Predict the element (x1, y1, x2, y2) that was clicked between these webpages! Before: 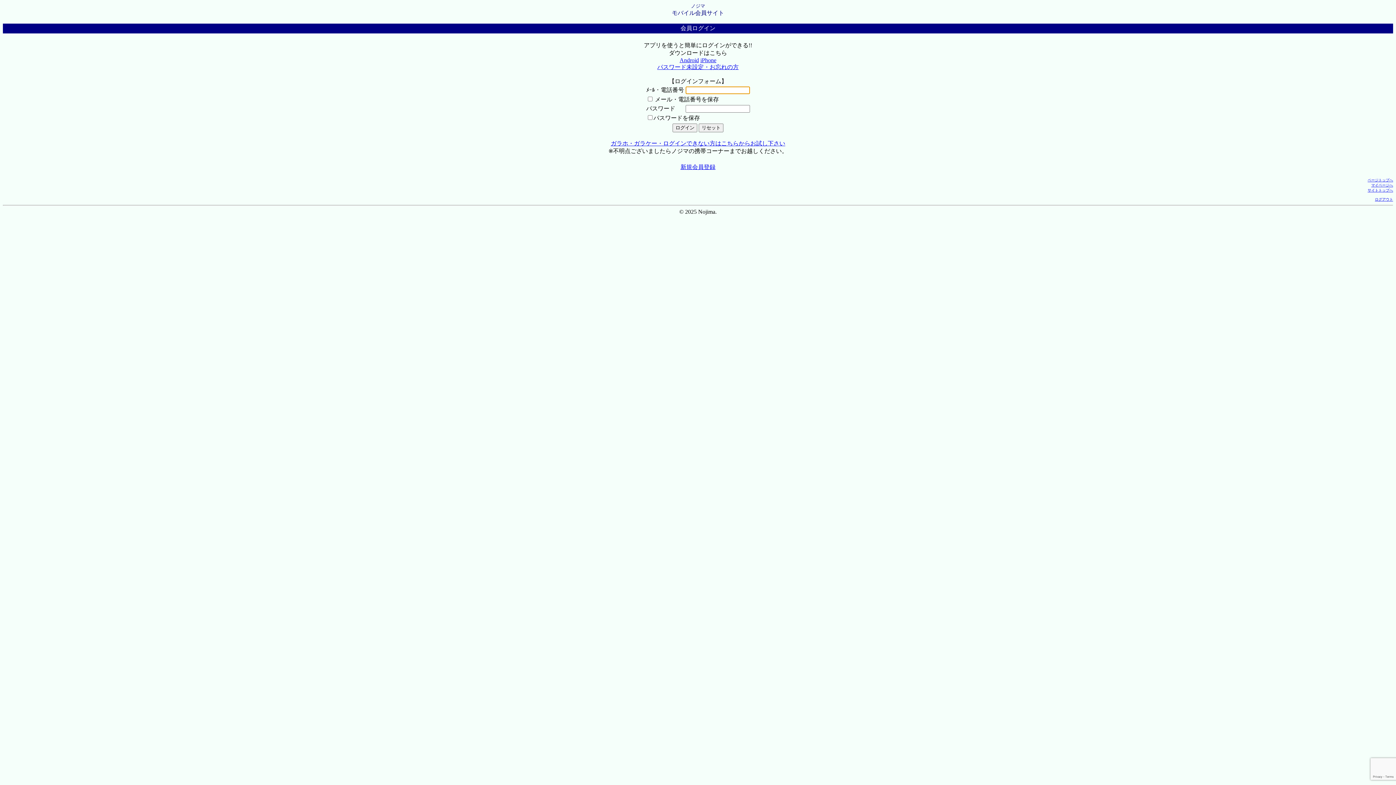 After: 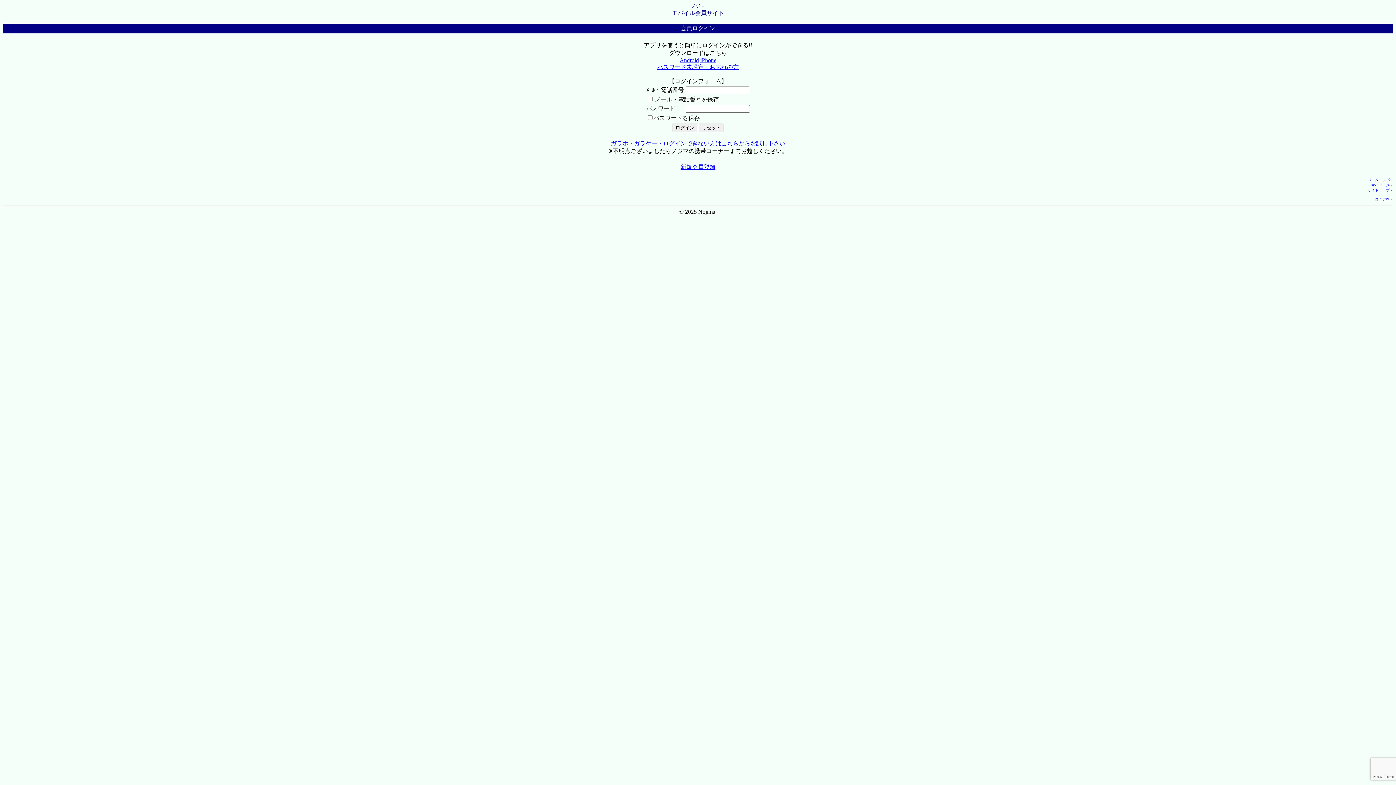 Action: bbox: (1368, 178, 1393, 182) label: ページトップへ